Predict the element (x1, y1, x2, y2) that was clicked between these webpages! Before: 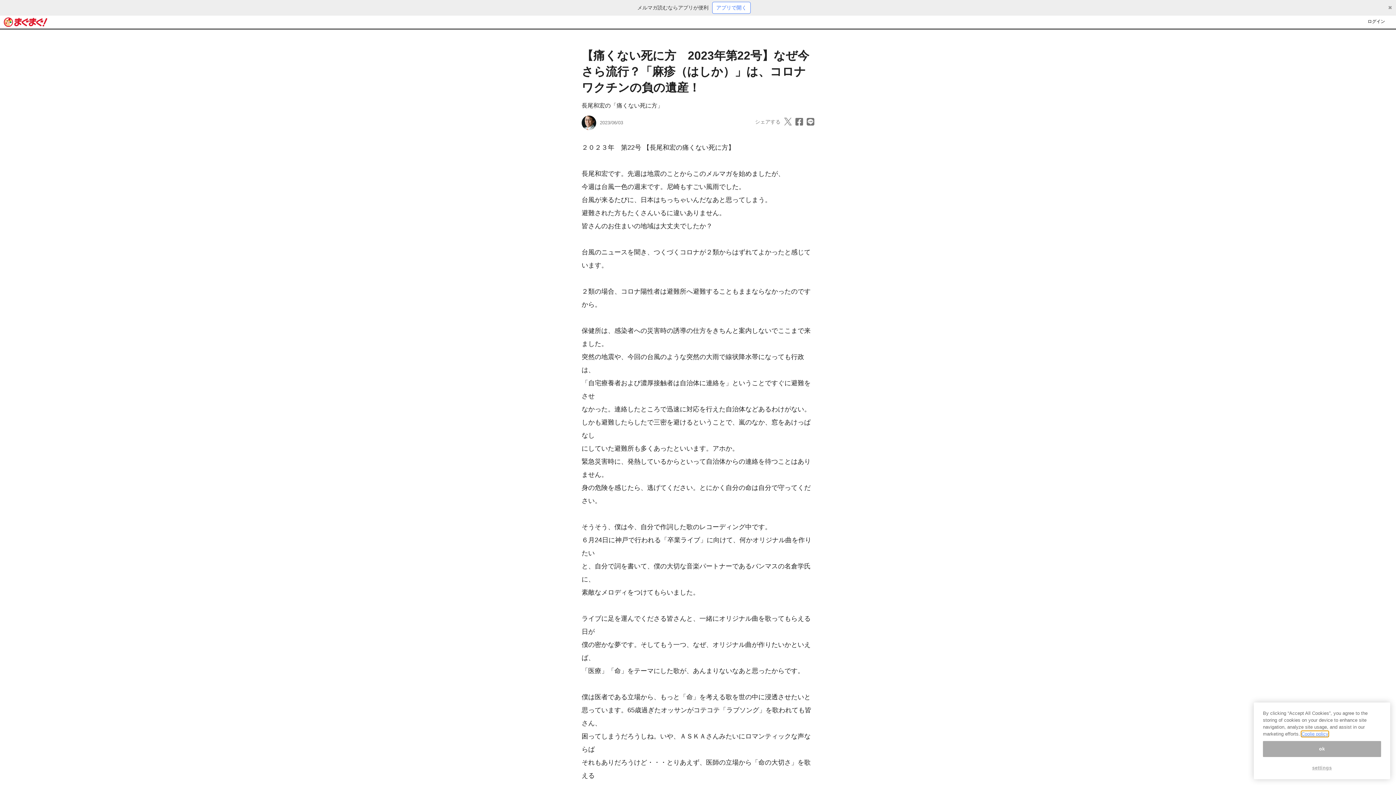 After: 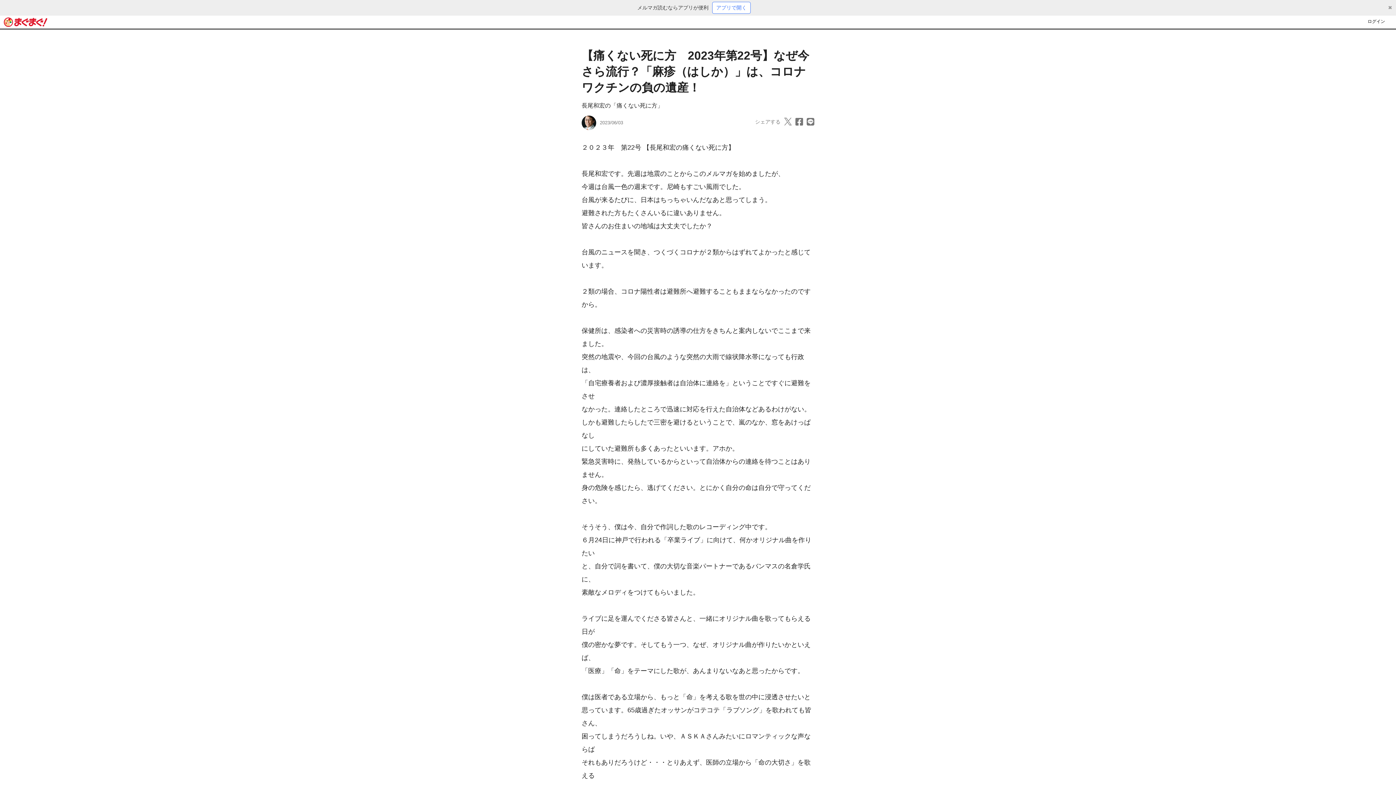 Action: label: ok bbox: (1263, 741, 1381, 757)